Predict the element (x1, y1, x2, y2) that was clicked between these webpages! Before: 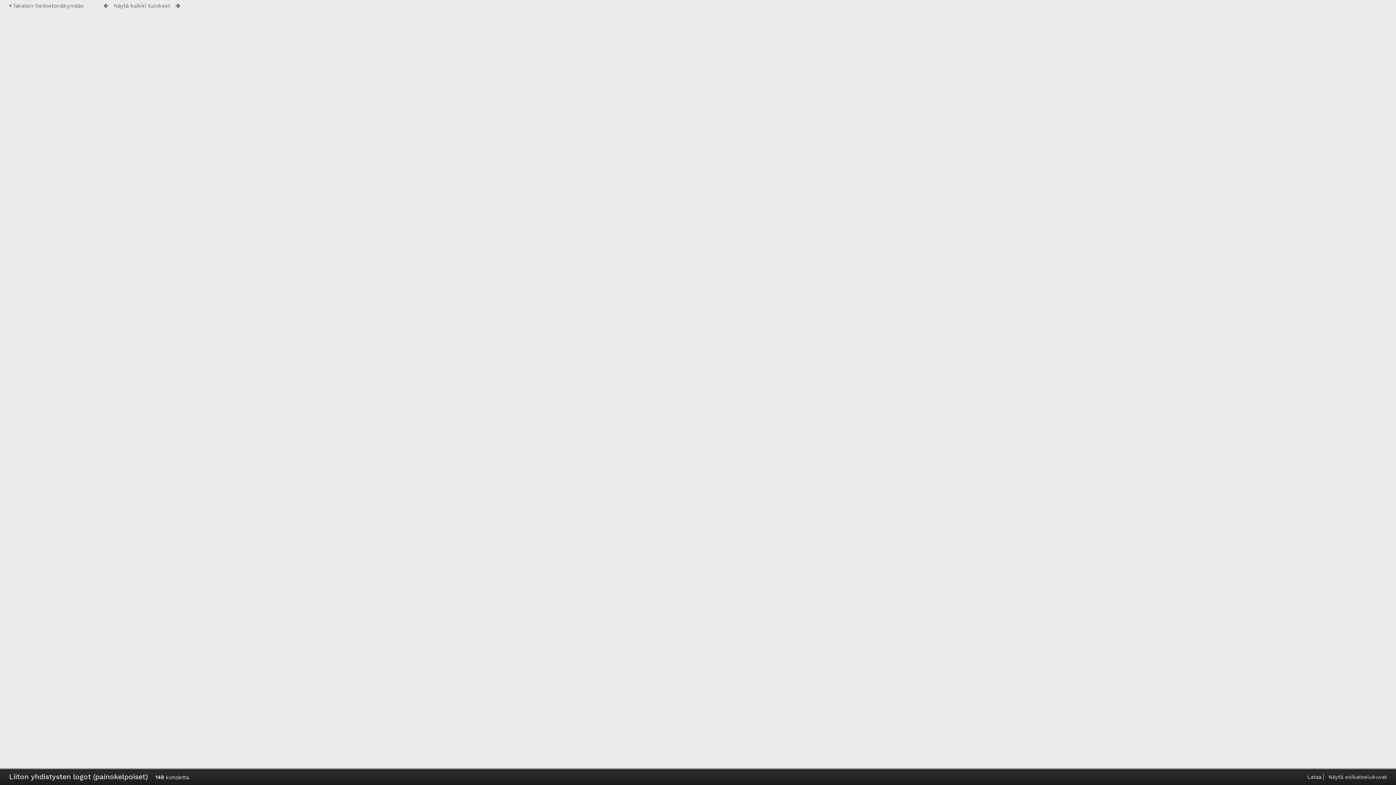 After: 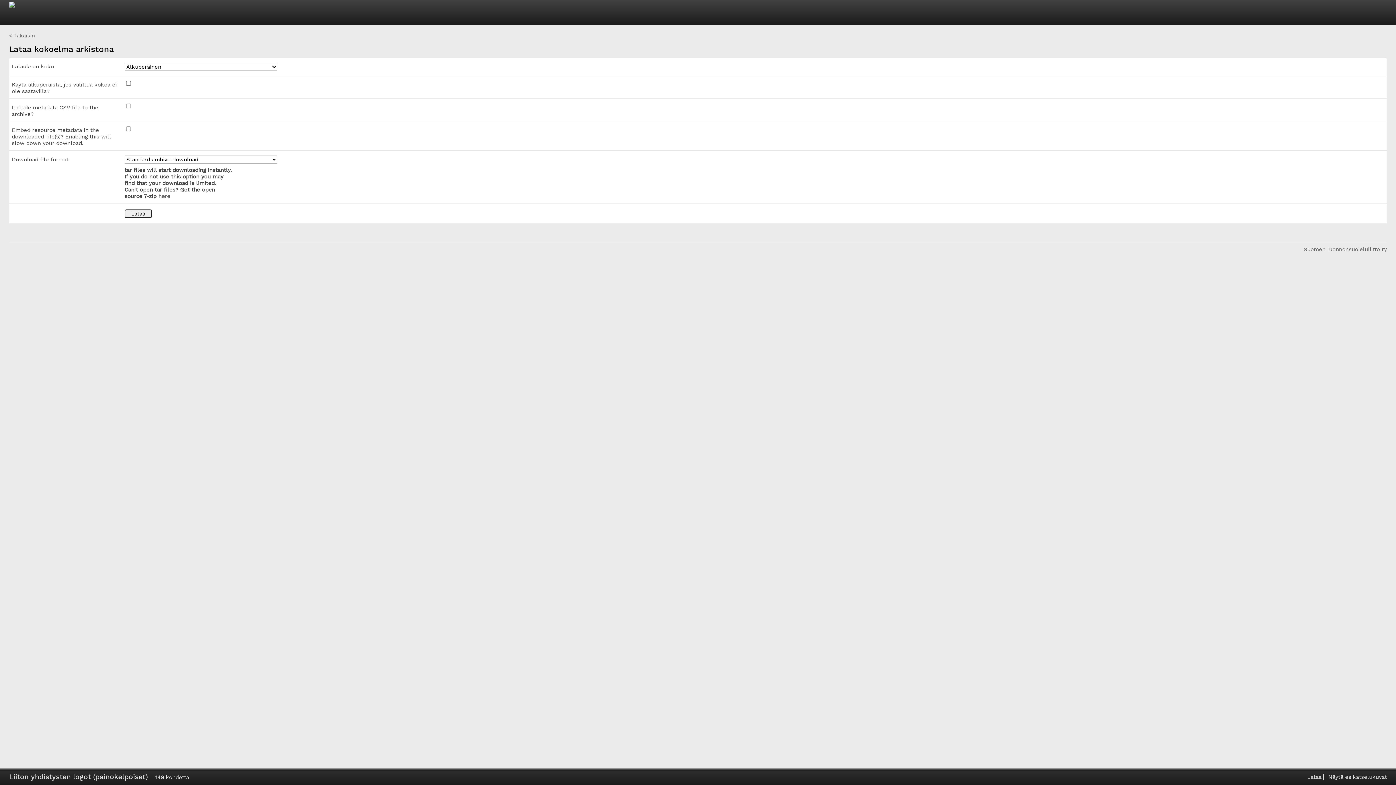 Action: bbox: (1307, 774, 1321, 780) label: Lataa